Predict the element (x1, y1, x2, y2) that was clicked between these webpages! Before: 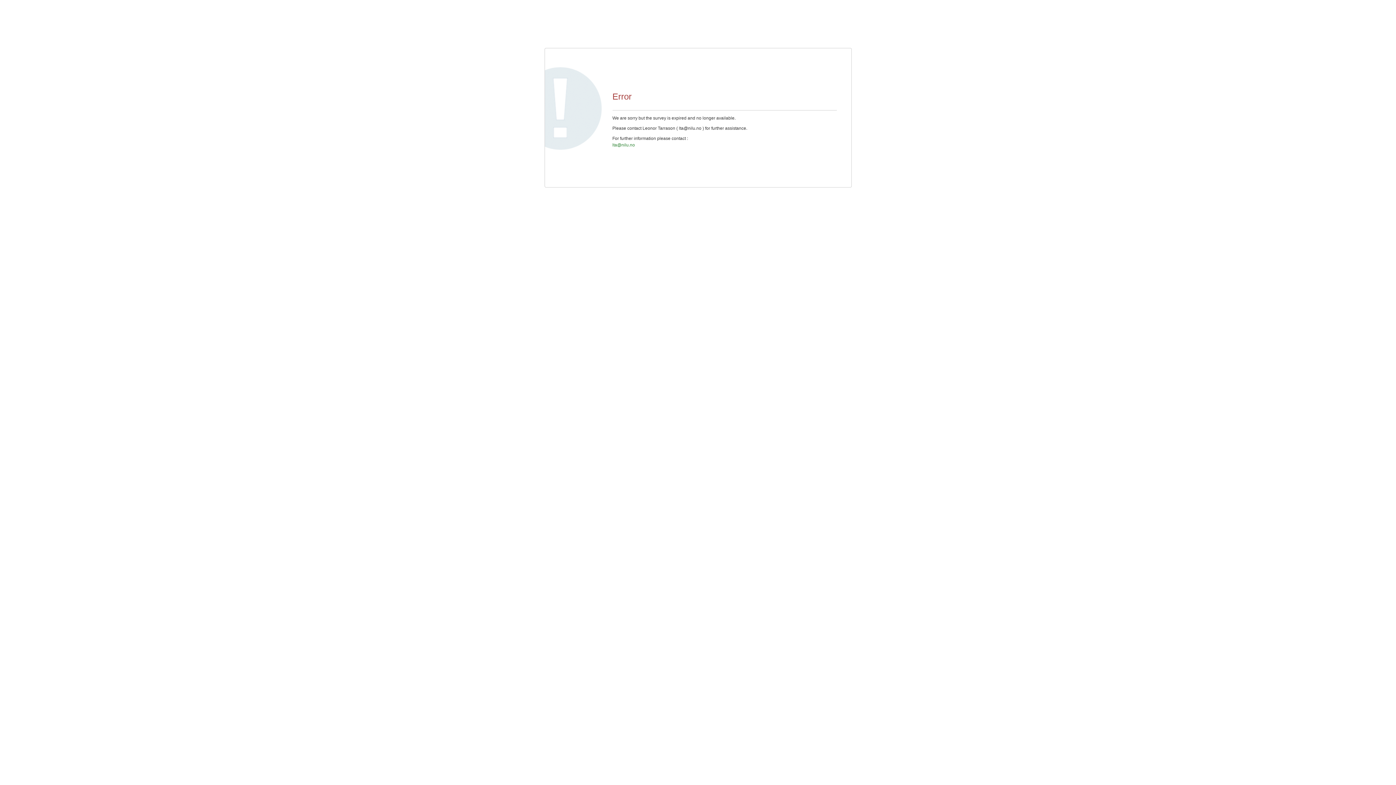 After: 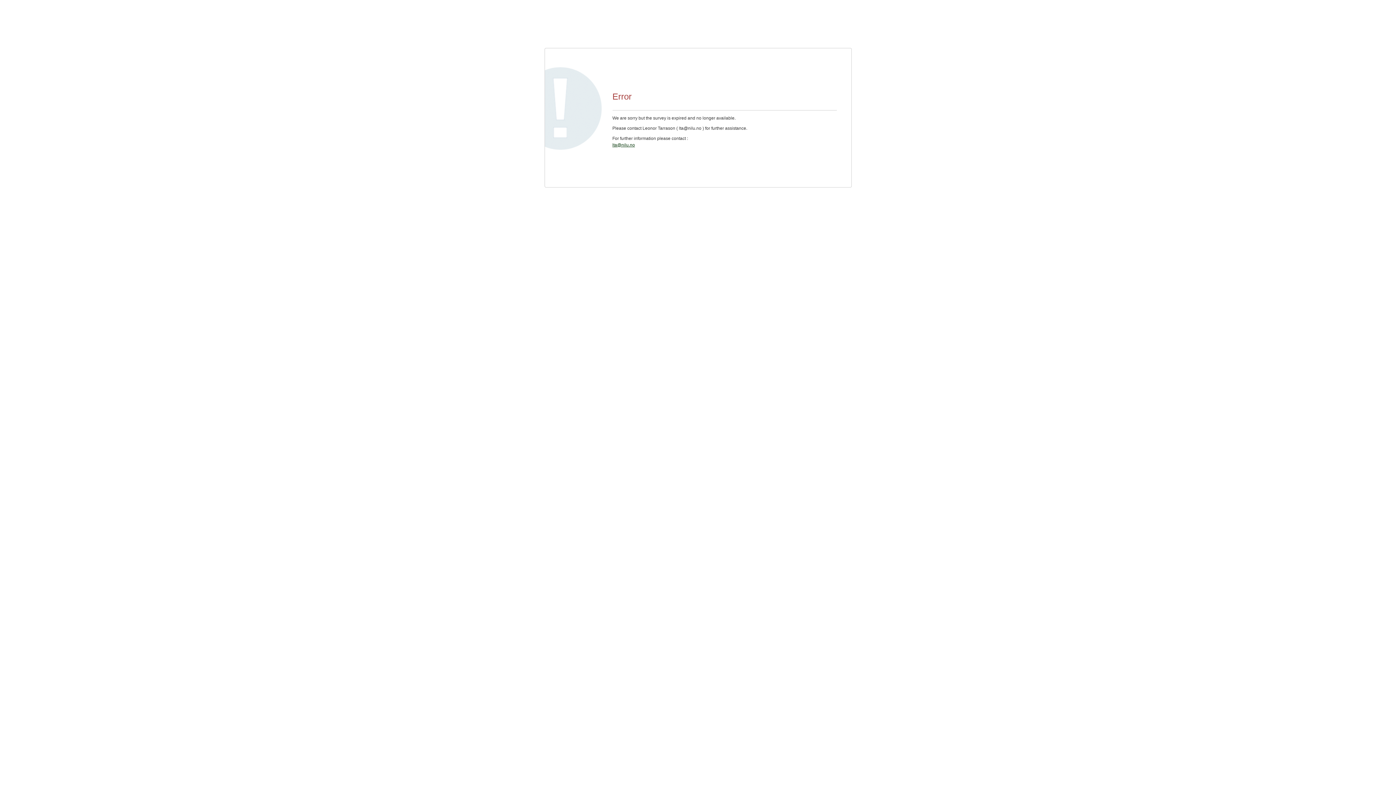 Action: bbox: (612, 142, 635, 147) label: lta@nilu.no